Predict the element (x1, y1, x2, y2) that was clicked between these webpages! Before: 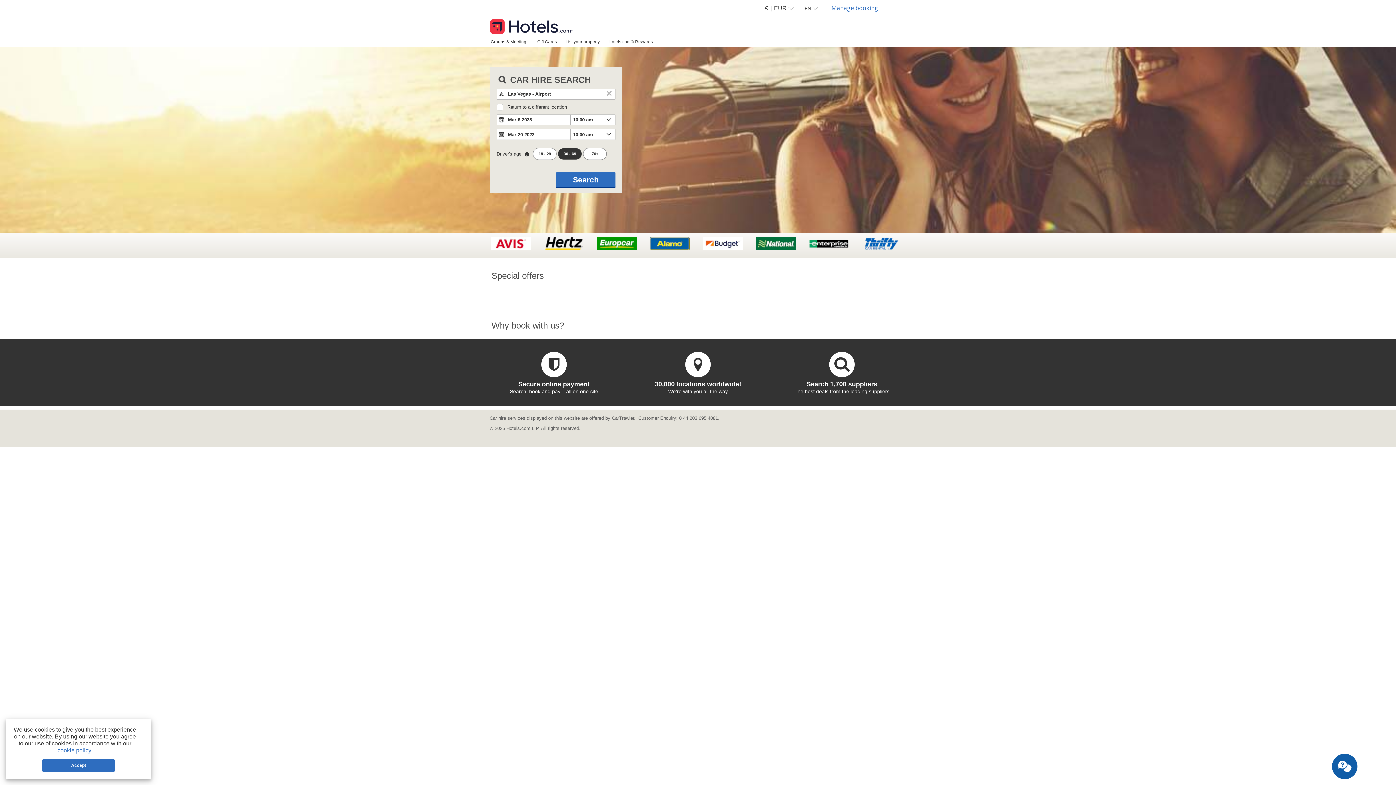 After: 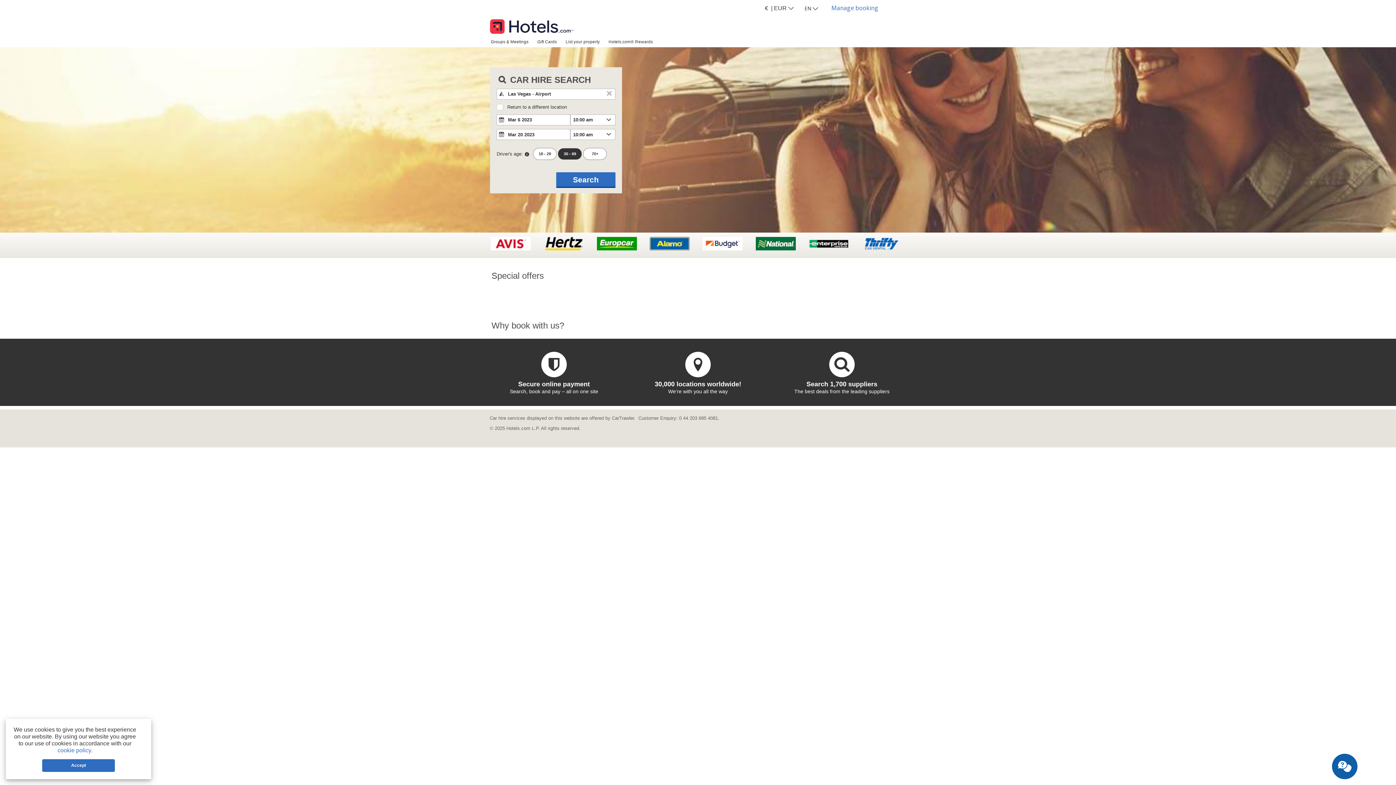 Action: bbox: (490, 16, 573, 30)